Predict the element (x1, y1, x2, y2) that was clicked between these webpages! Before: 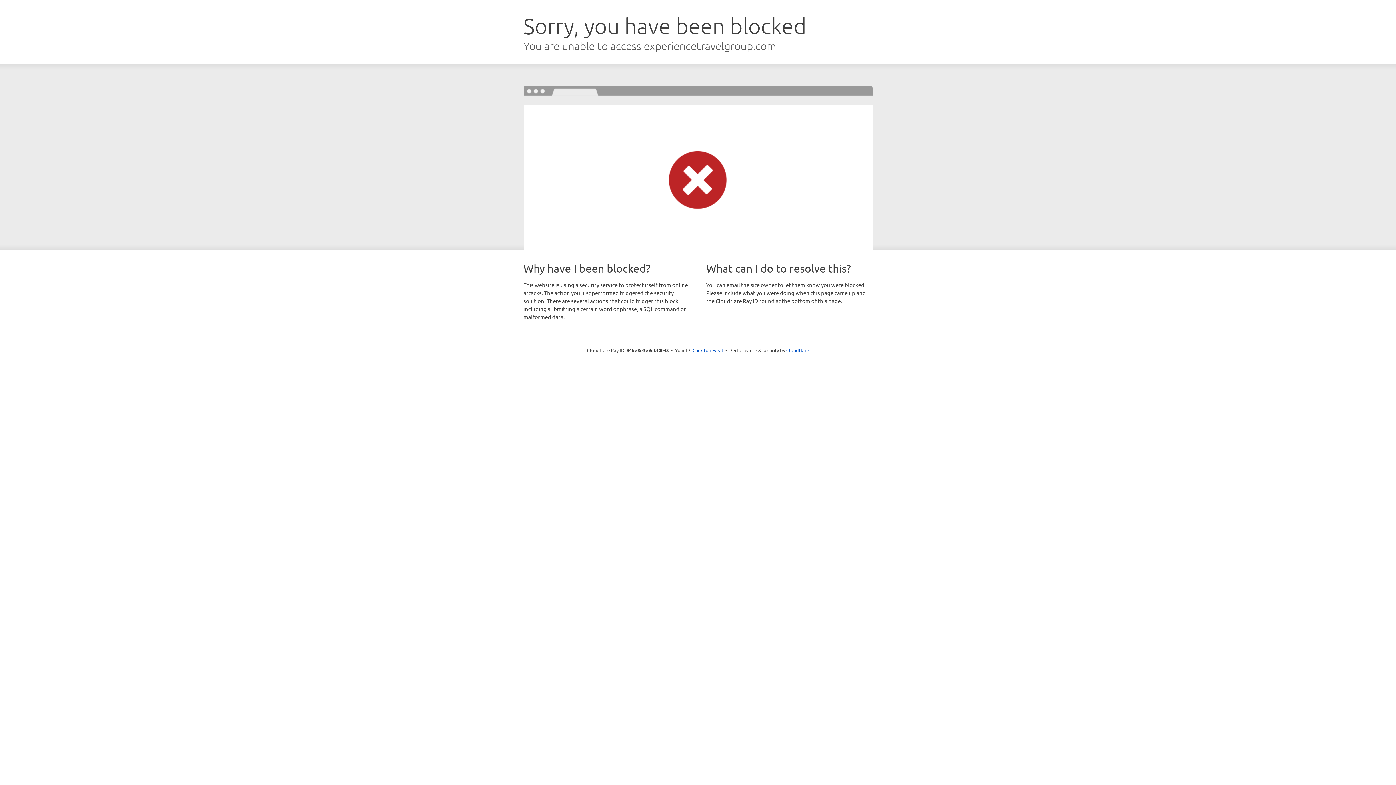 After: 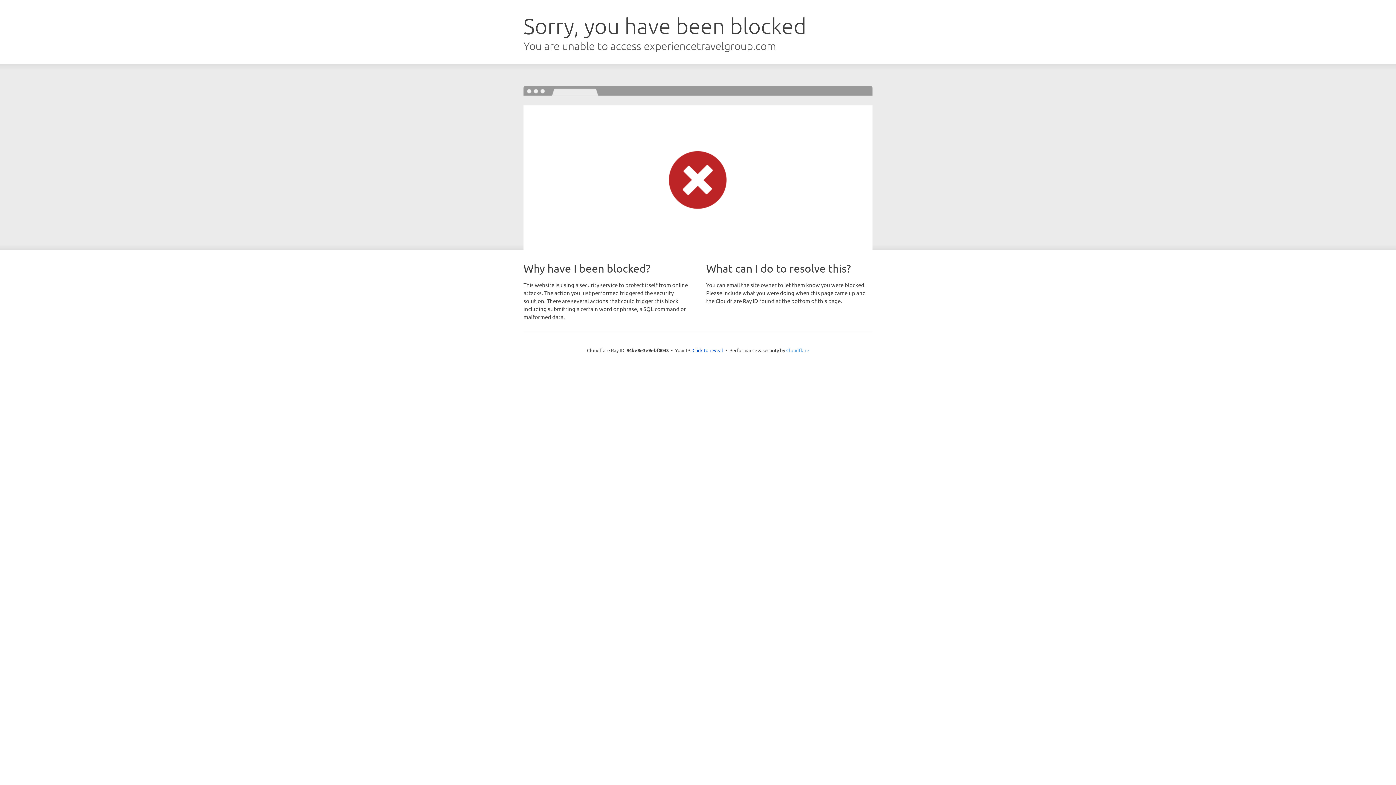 Action: bbox: (786, 347, 809, 353) label: Cloudflare